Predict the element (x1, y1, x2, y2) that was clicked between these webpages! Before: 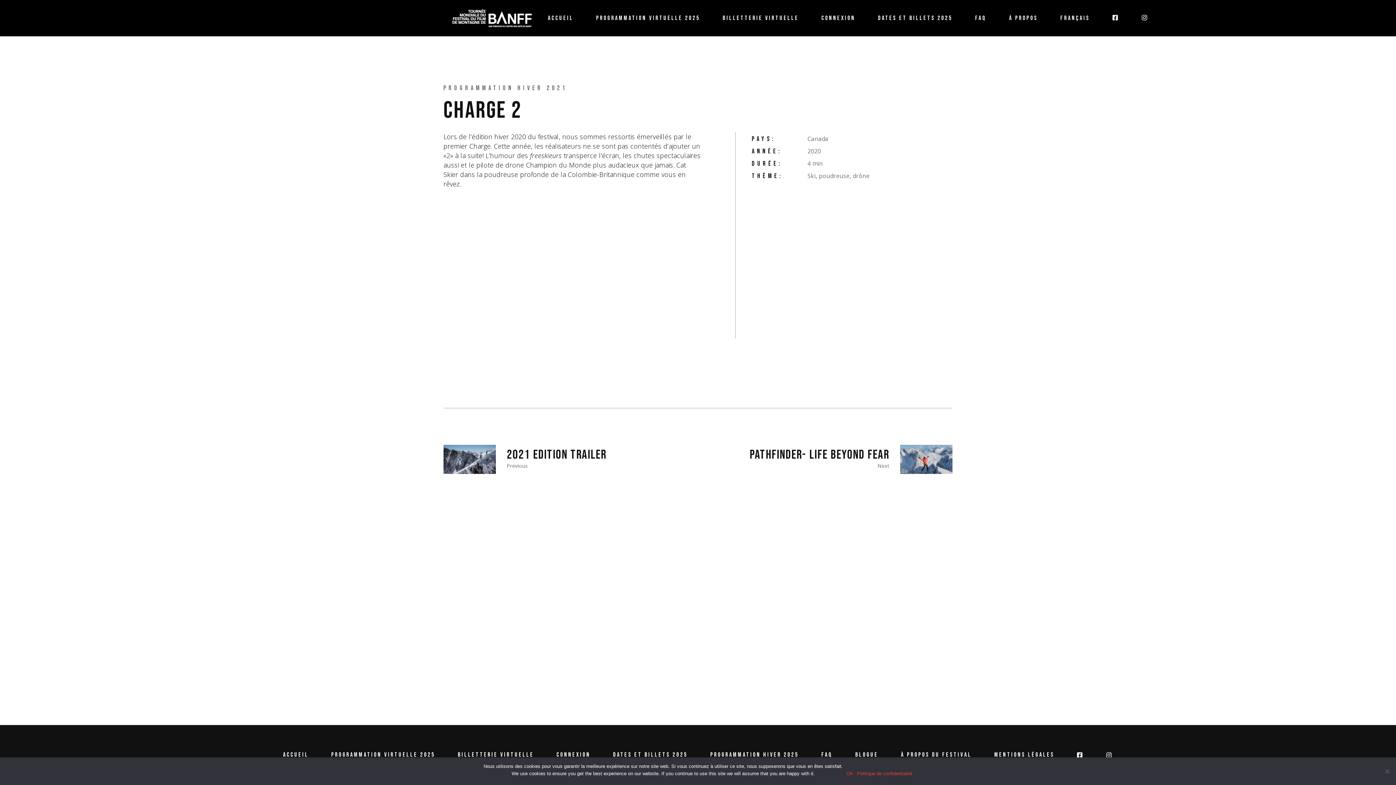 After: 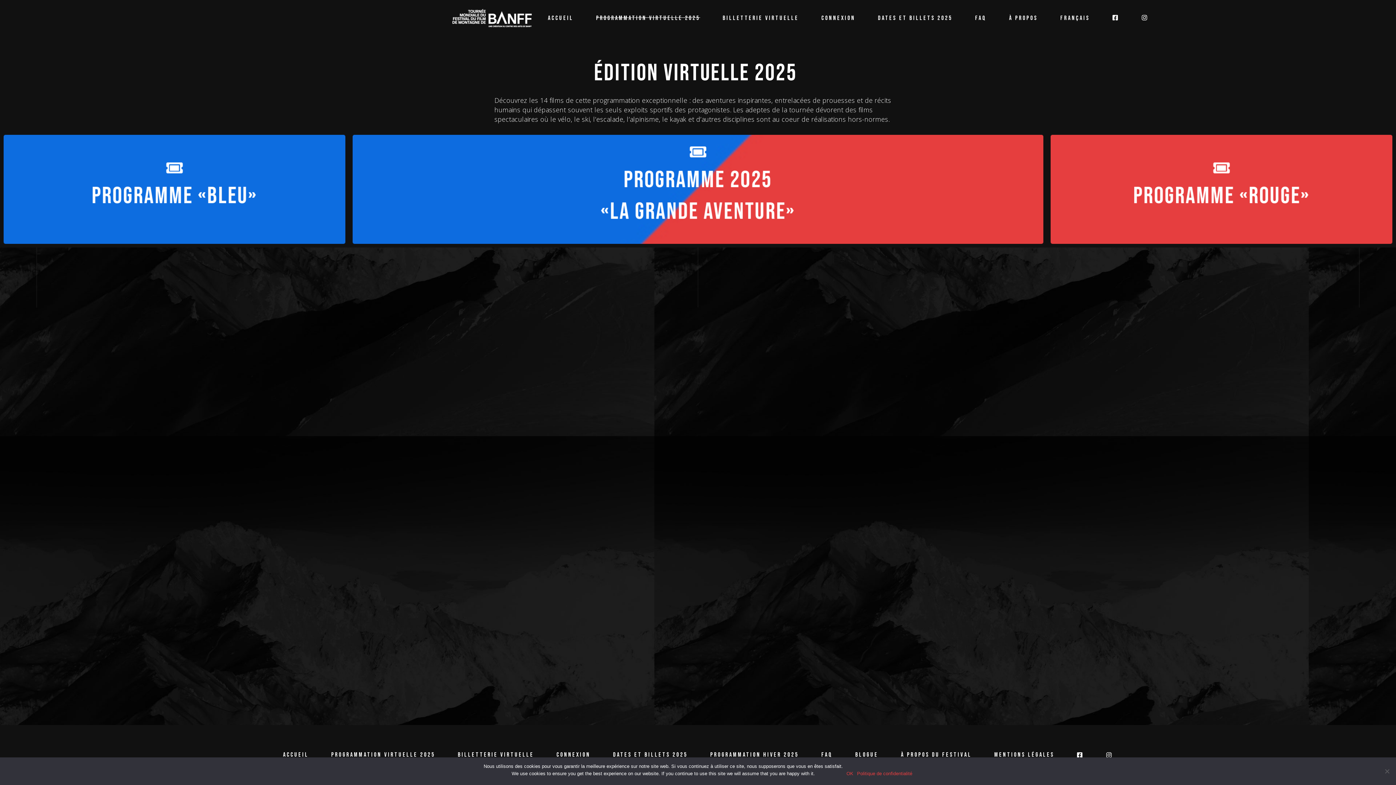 Action: bbox: (331, 749, 435, 761) label: PROGRAMMATION VIRTUELLE 2025